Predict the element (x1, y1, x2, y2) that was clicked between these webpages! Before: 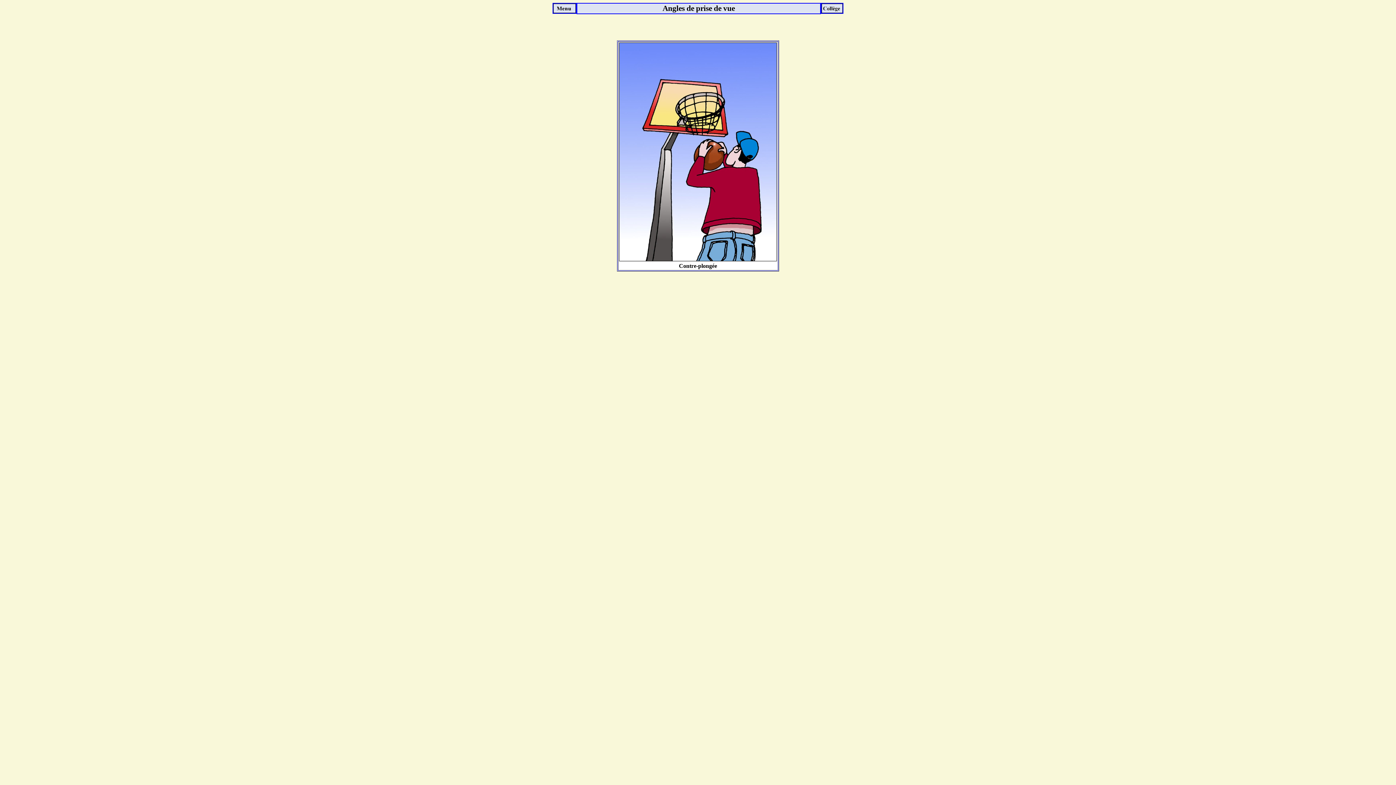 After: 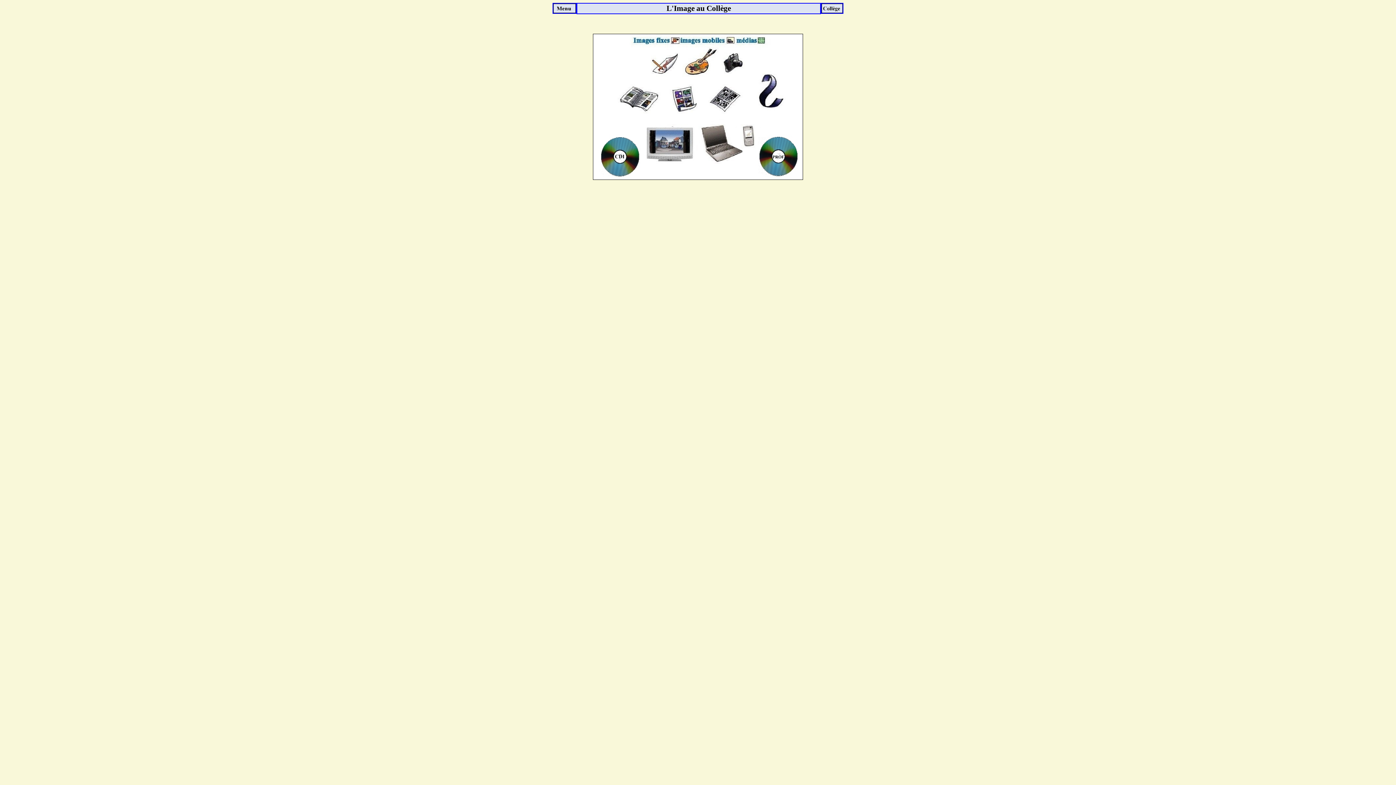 Action: bbox: (821, 5, 843, 12)